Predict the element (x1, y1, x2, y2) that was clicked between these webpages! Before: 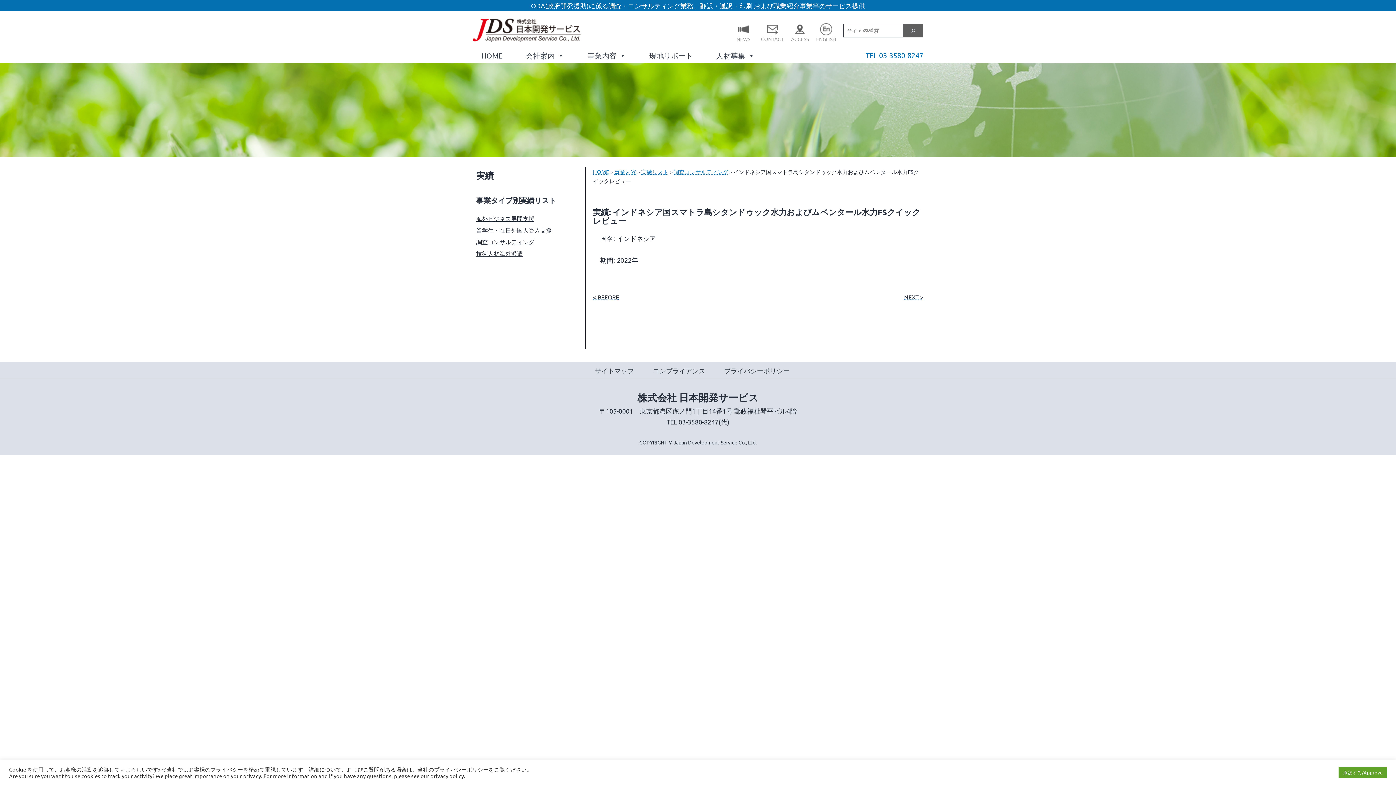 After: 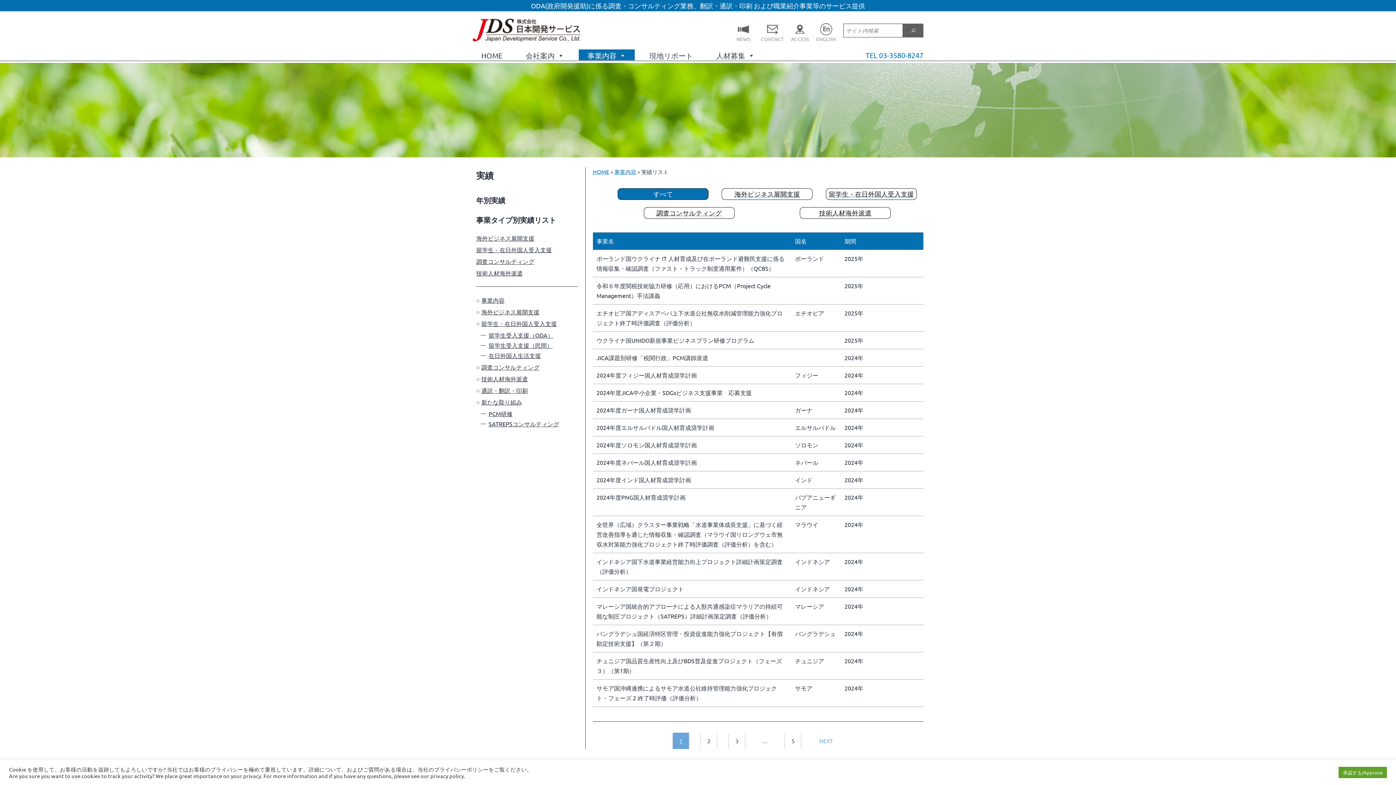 Action: bbox: (641, 168, 668, 175) label: 実績リスト